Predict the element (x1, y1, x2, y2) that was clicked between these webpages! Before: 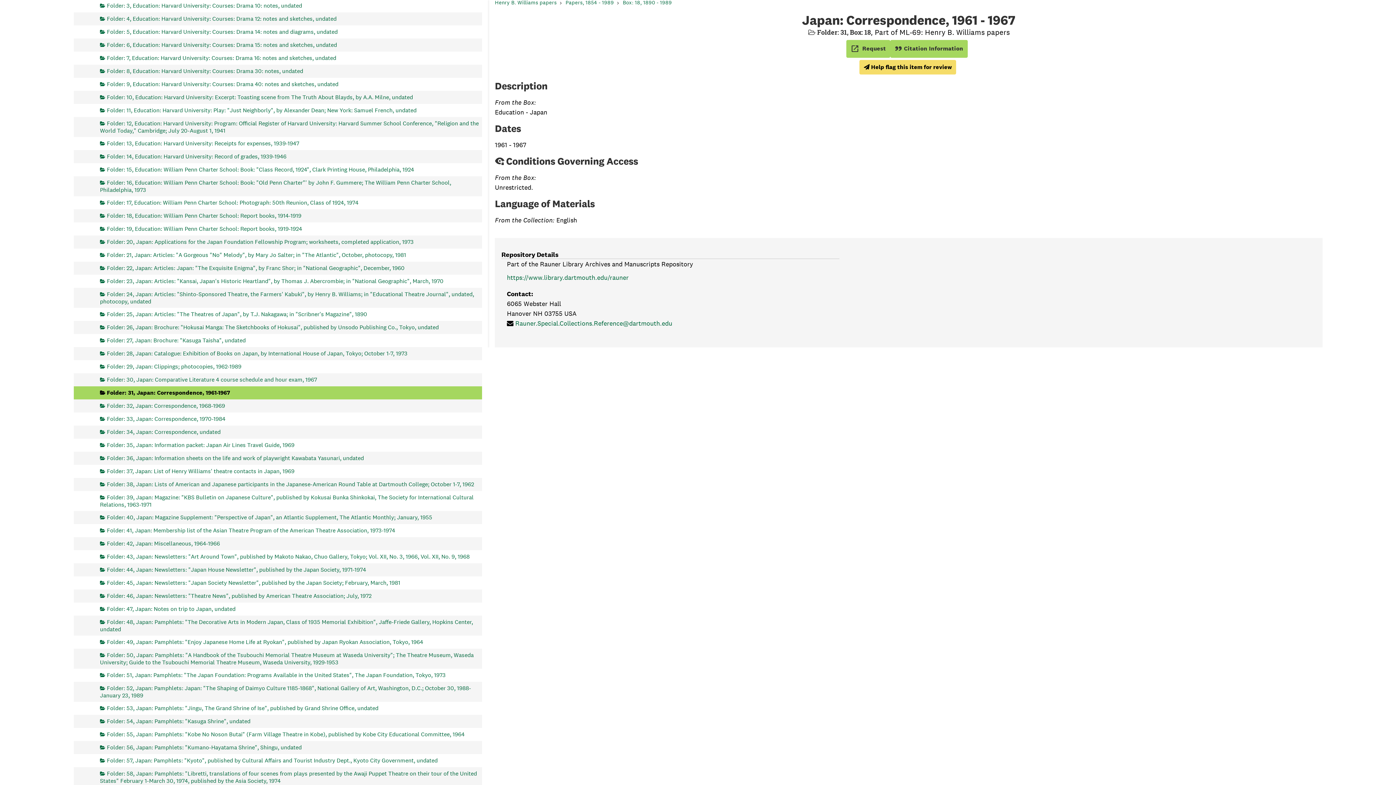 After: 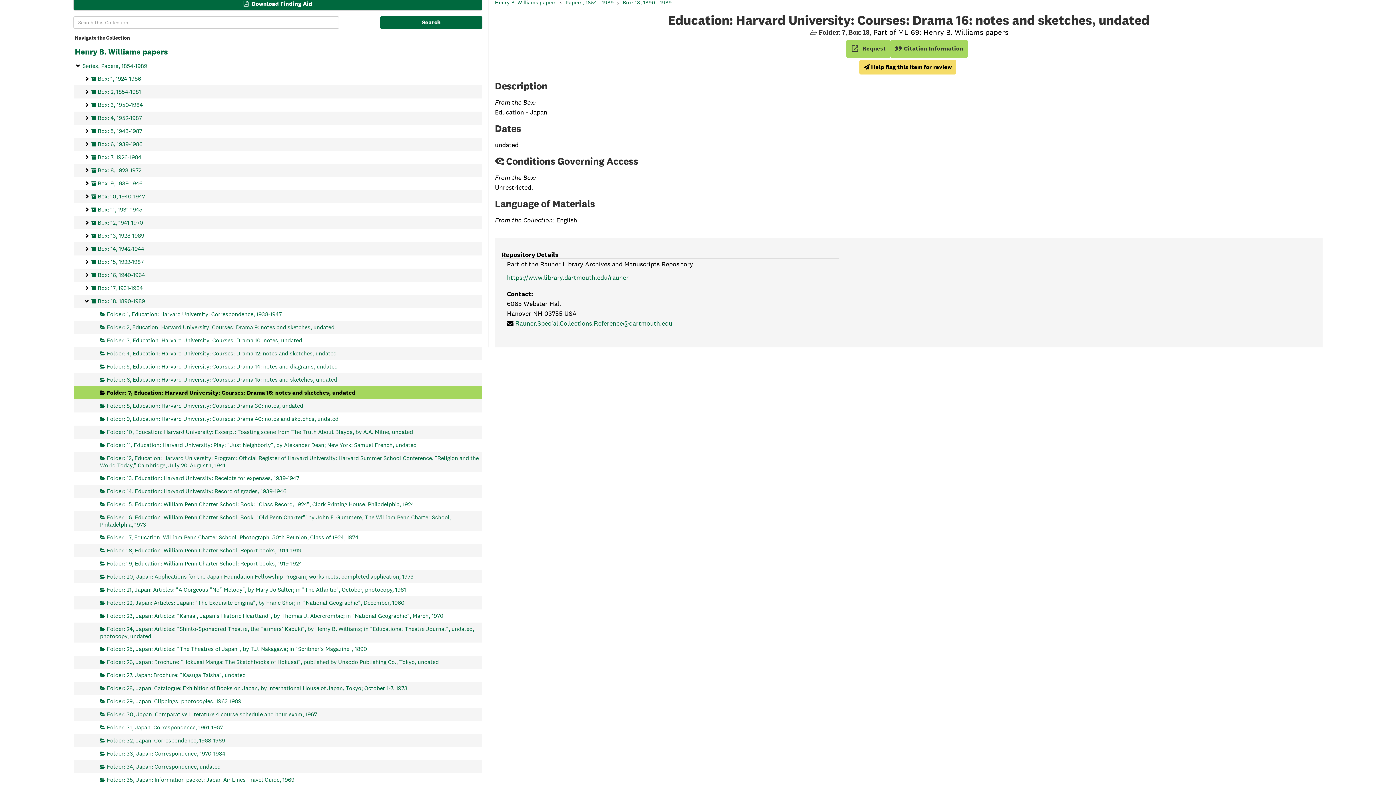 Action: label: Folder: 7, Education: Harvard University: Courses: Drama 16: notes and sketches, undated bbox: (100, 51, 336, 64)